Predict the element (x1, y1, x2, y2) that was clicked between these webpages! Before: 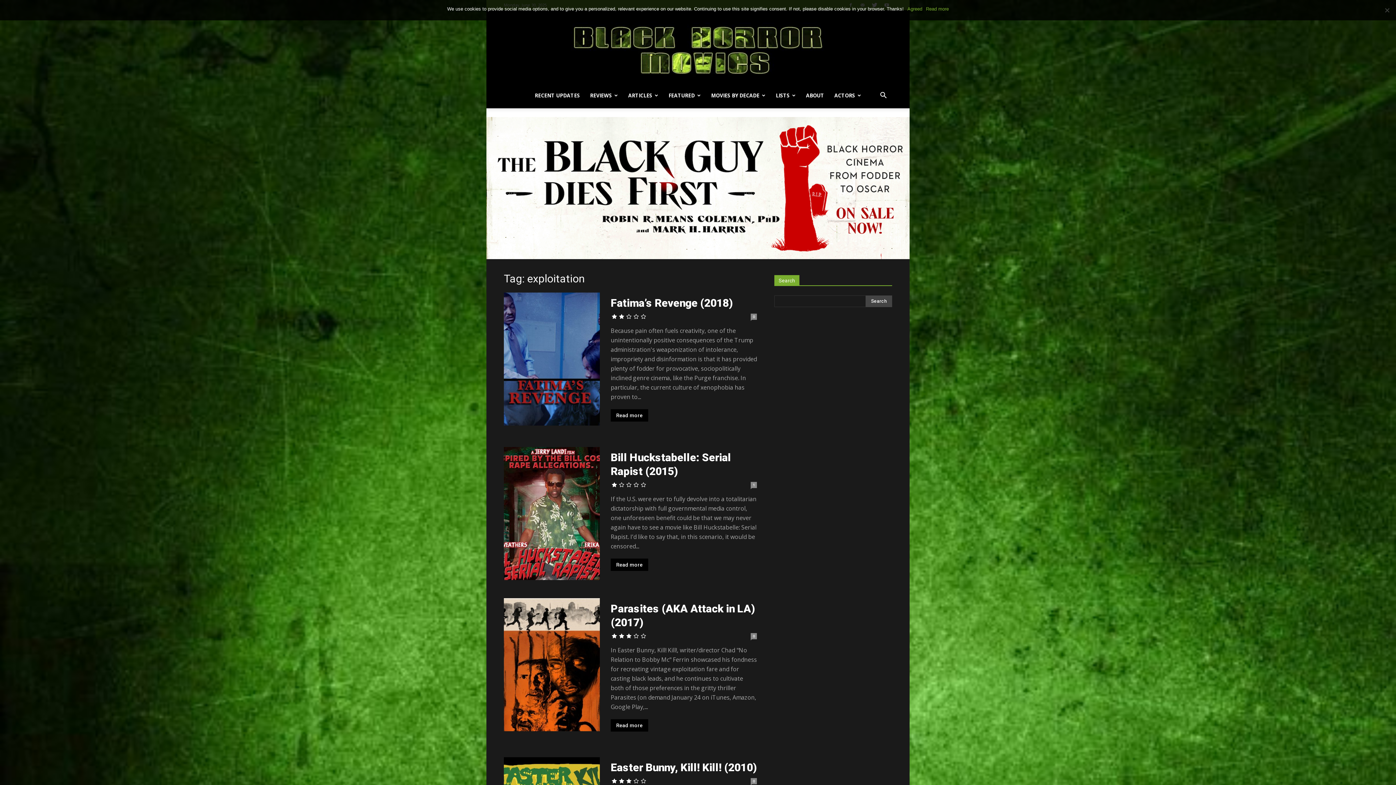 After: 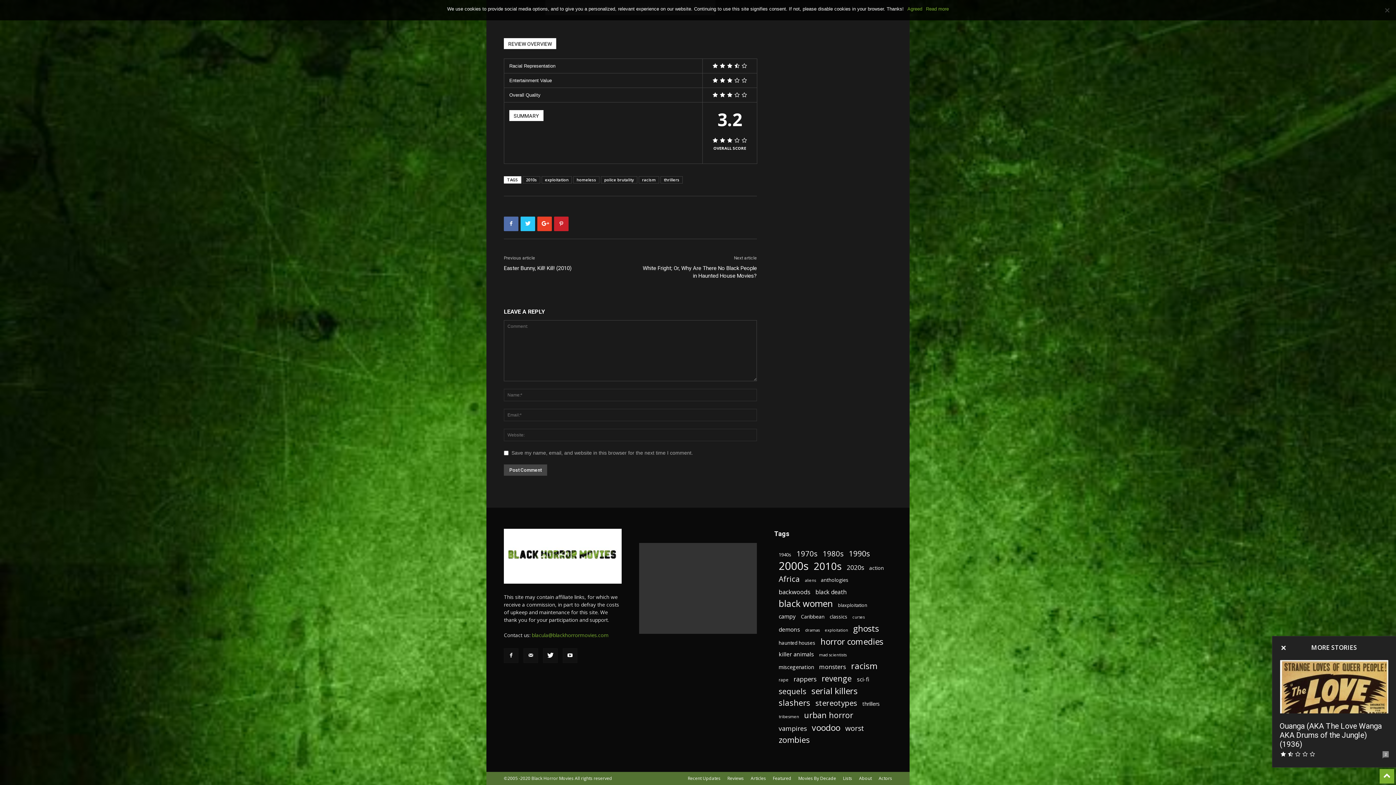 Action: bbox: (750, 633, 757, 639) label: 0